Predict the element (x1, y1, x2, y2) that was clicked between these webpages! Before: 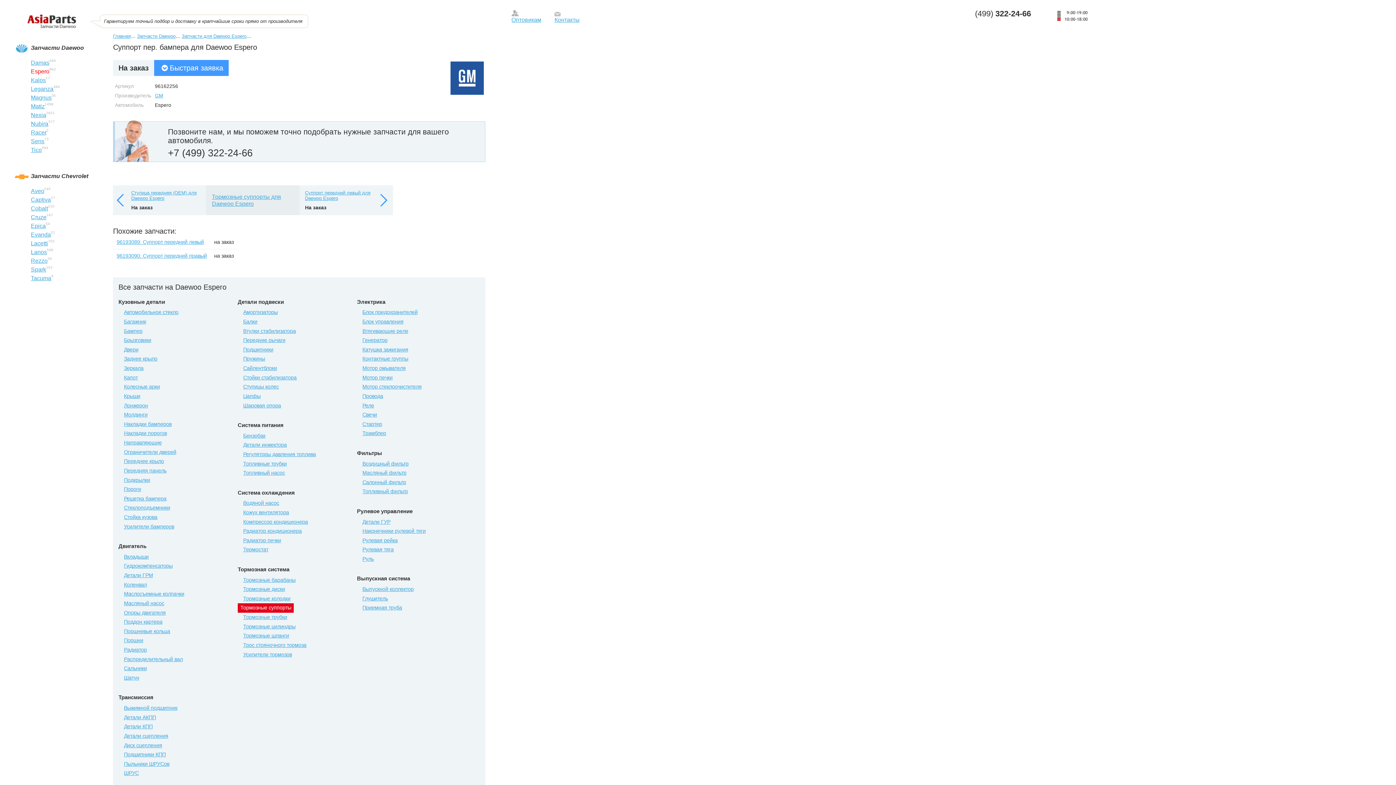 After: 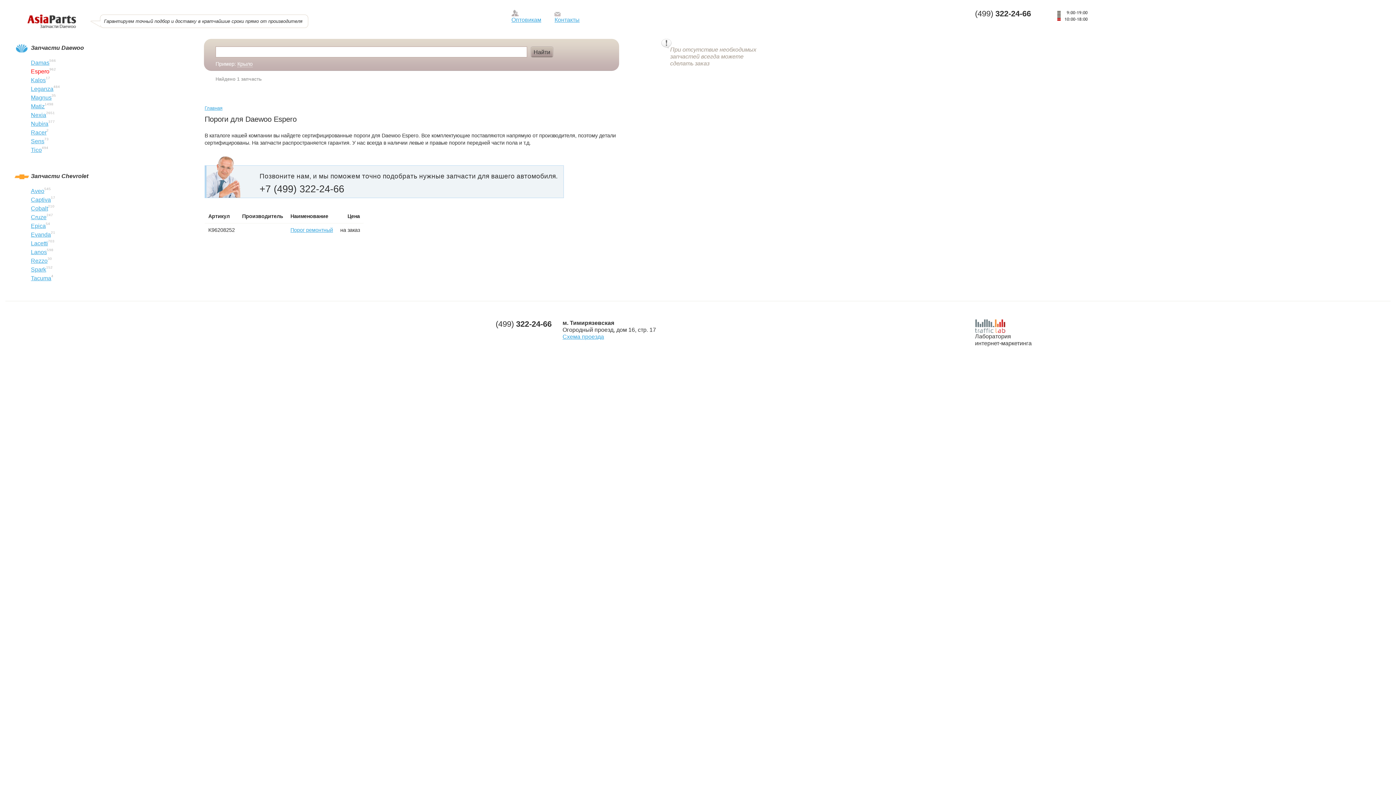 Action: bbox: (118, 485, 226, 494) label: Пороги